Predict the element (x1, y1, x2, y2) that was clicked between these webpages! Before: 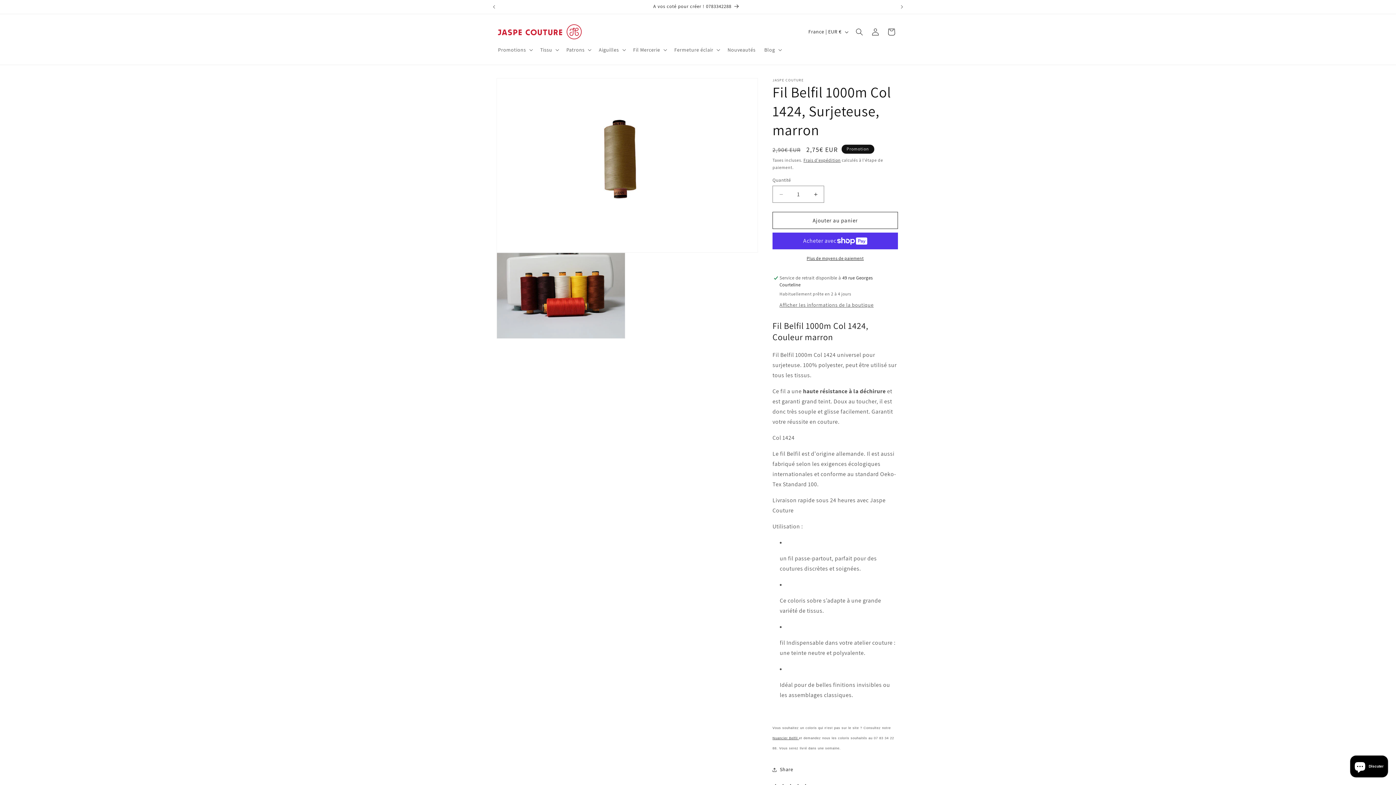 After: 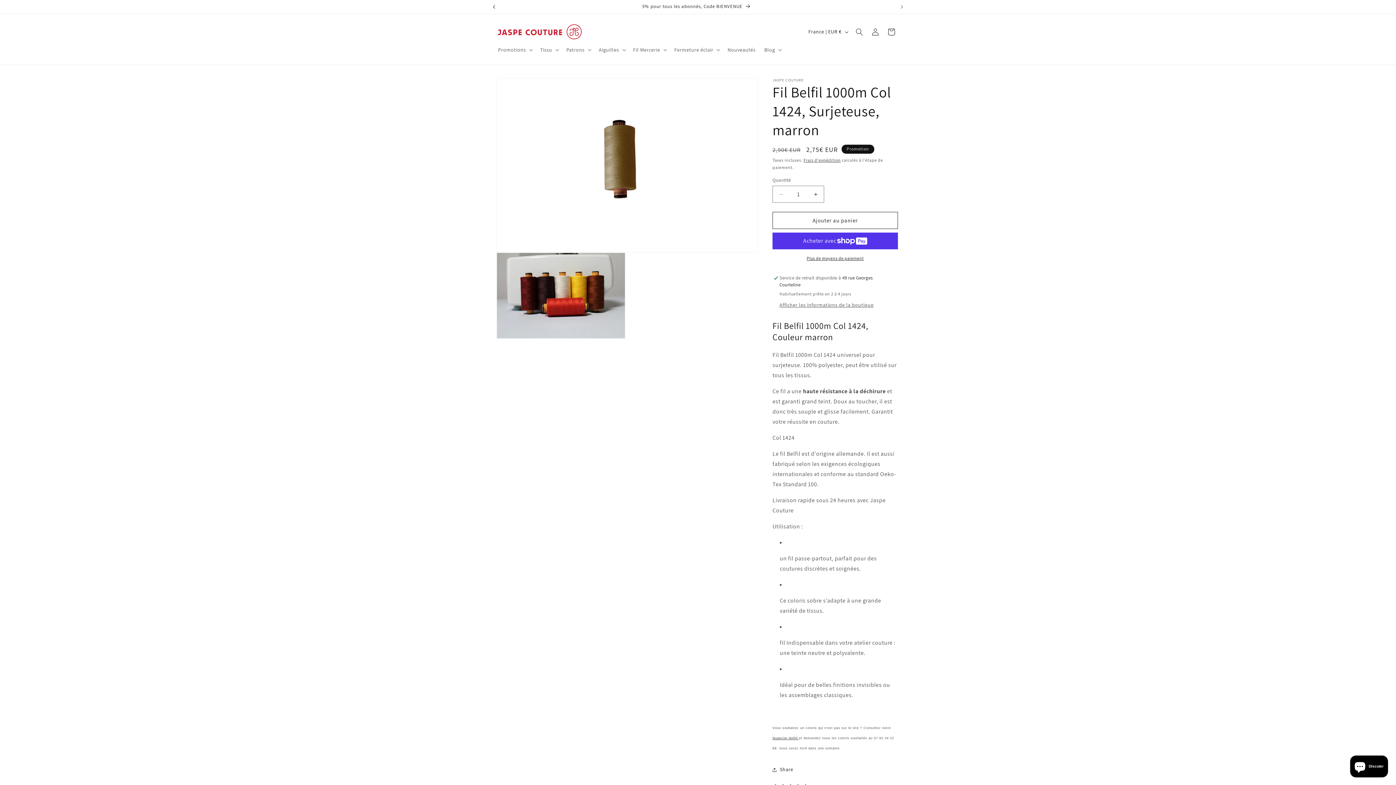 Action: bbox: (486, 0, 502, 13) label: Annonce précédente